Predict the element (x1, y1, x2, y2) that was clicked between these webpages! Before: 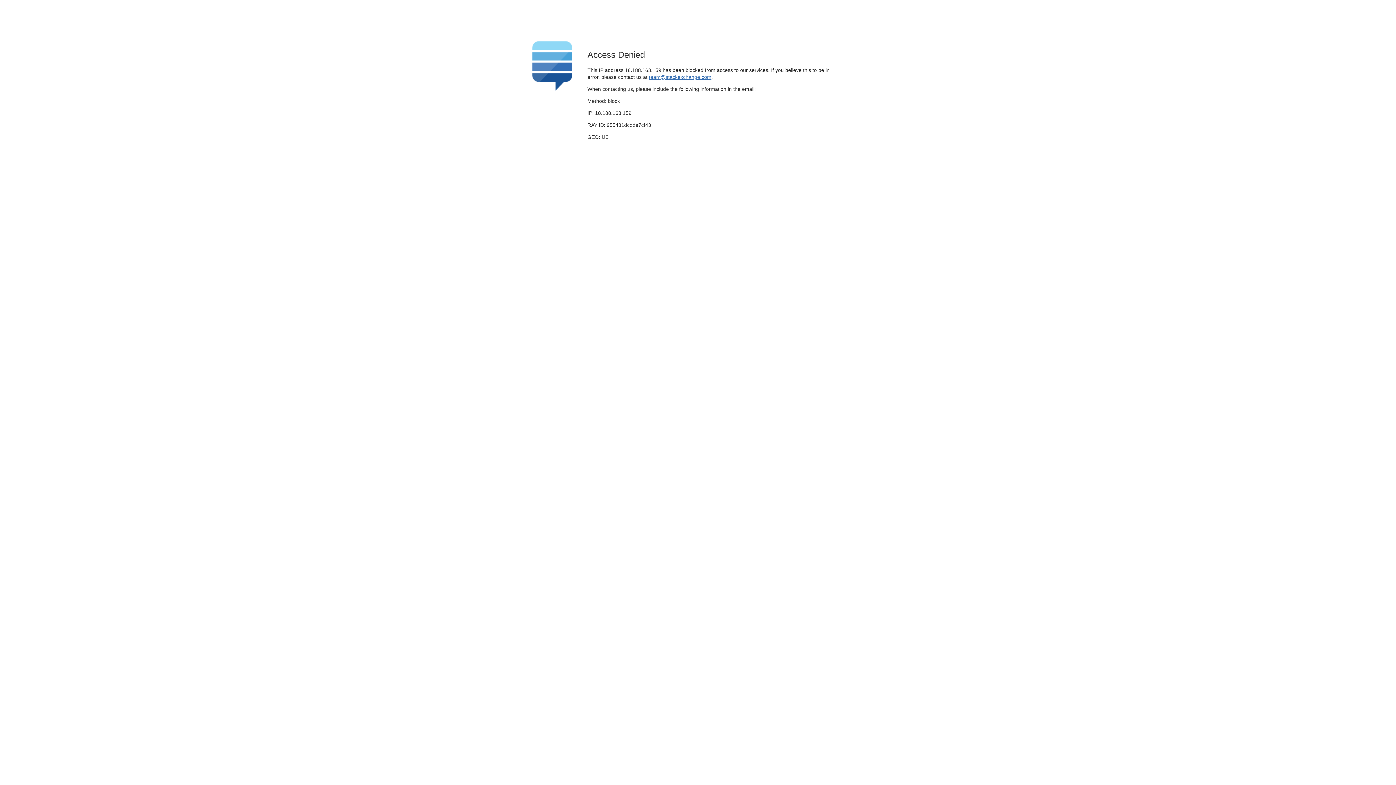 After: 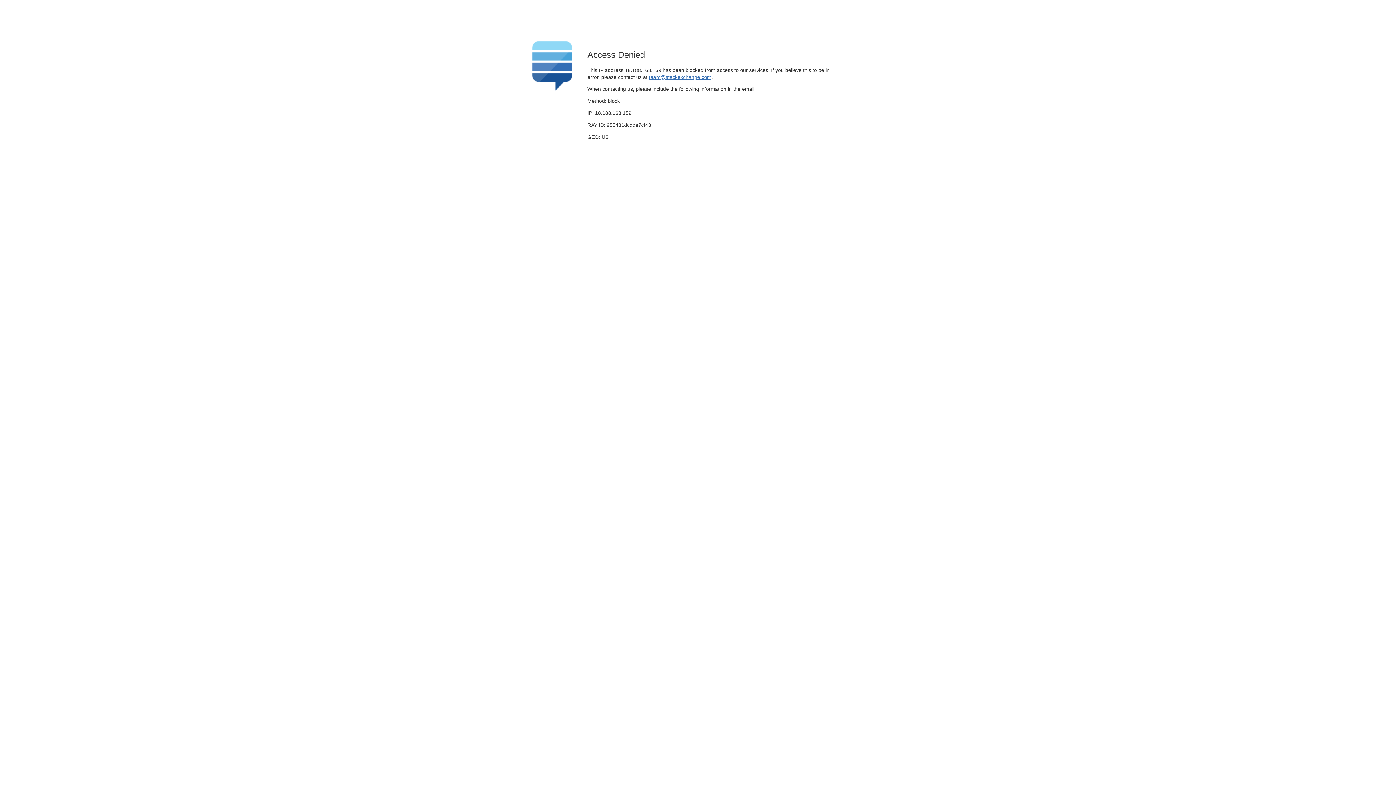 Action: bbox: (649, 74, 711, 79) label: team@stackexchange.com